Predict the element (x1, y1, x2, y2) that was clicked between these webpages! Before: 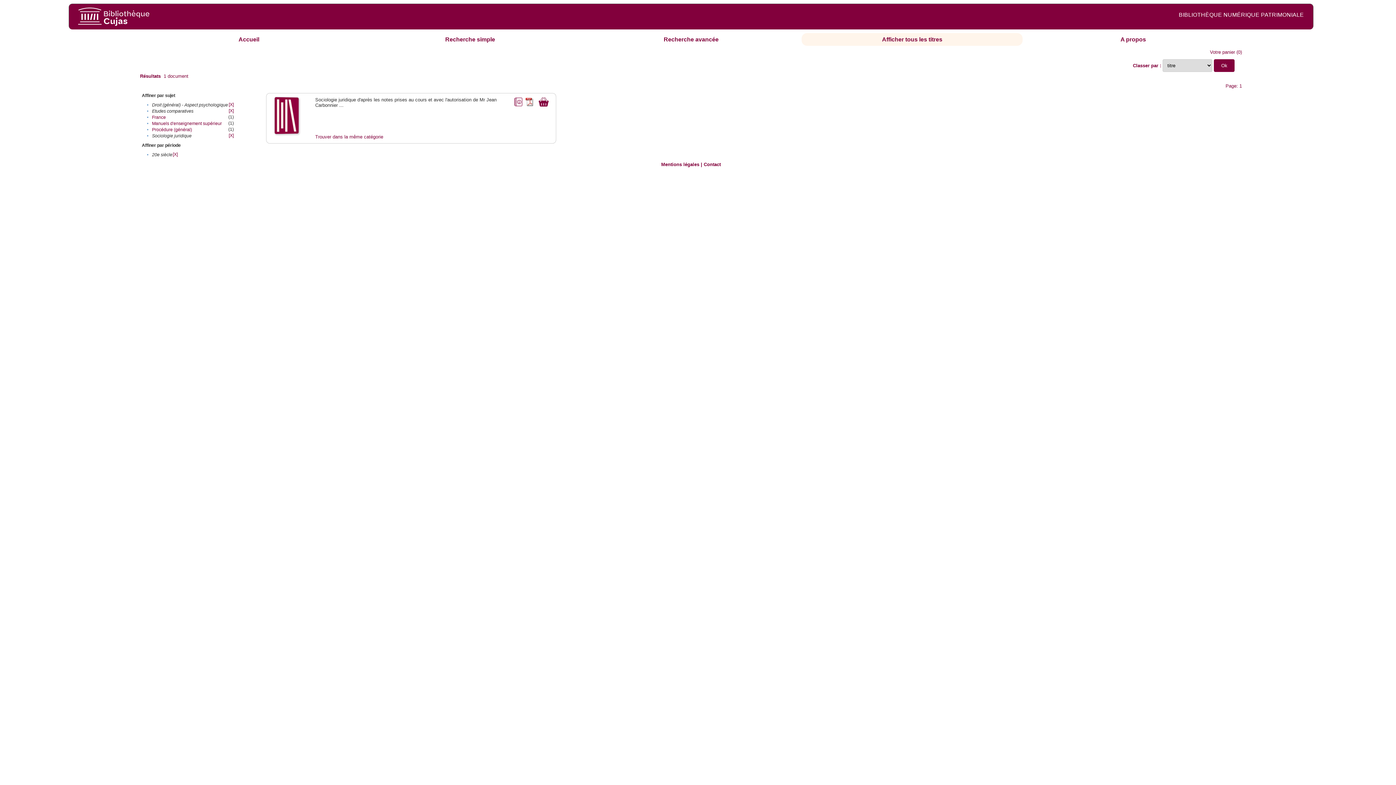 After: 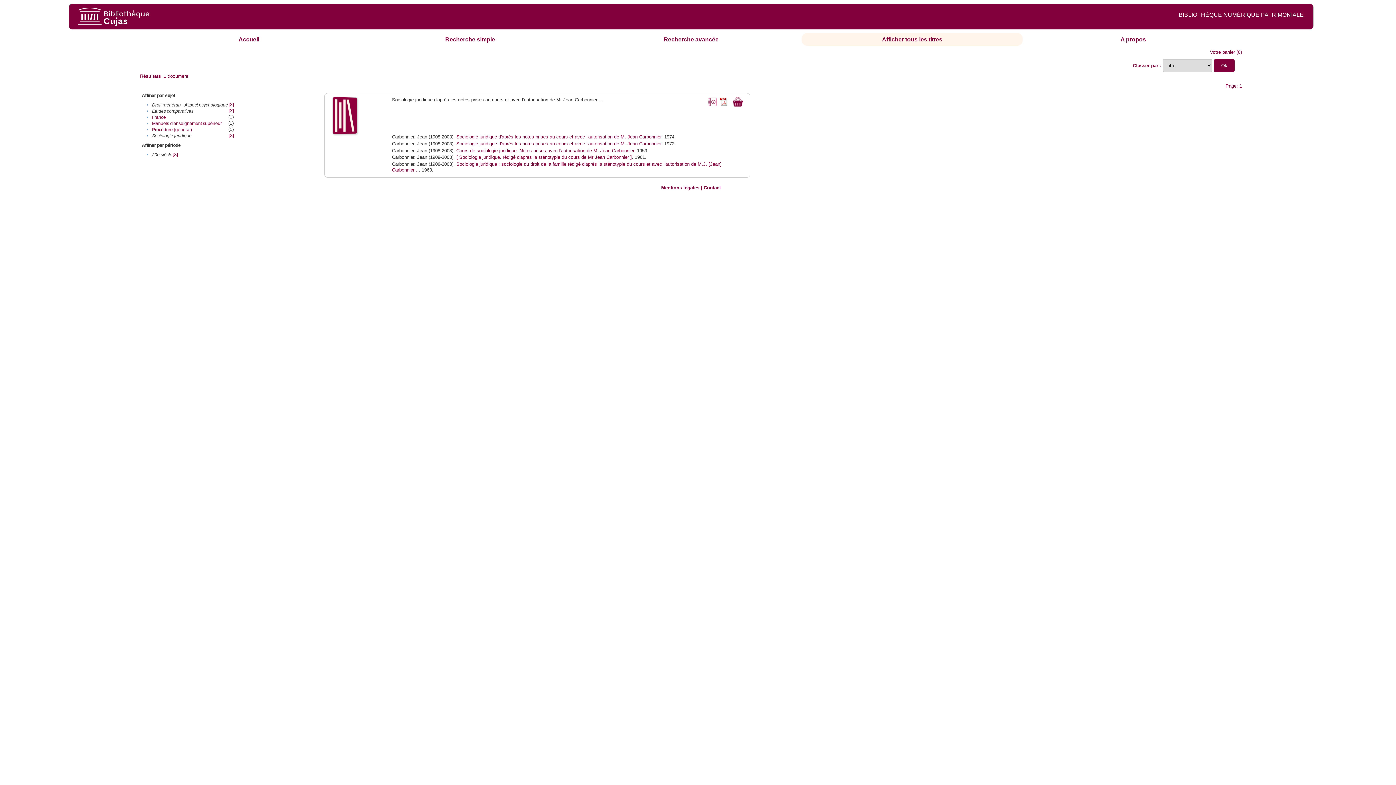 Action: label: Trouver dans la même catégorie bbox: (315, 134, 383, 139)